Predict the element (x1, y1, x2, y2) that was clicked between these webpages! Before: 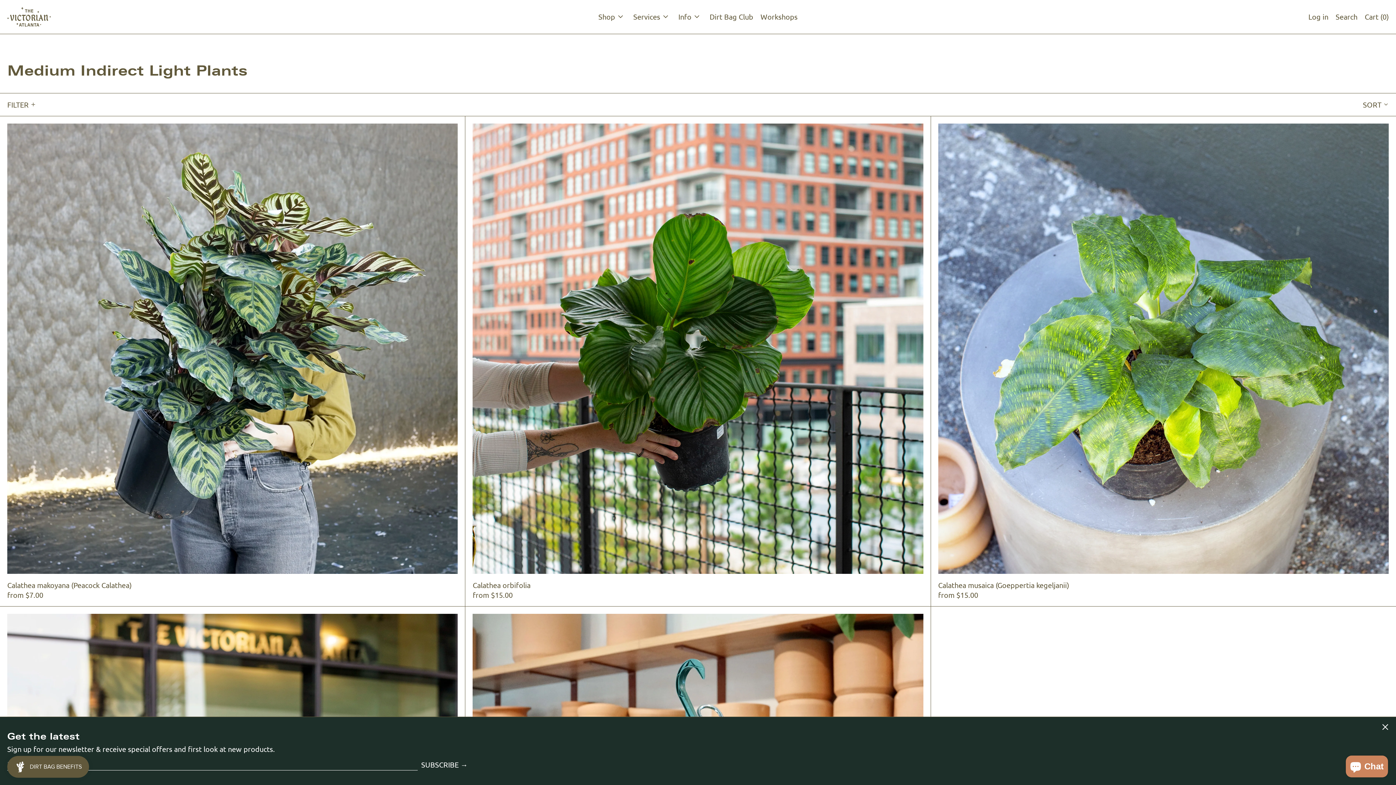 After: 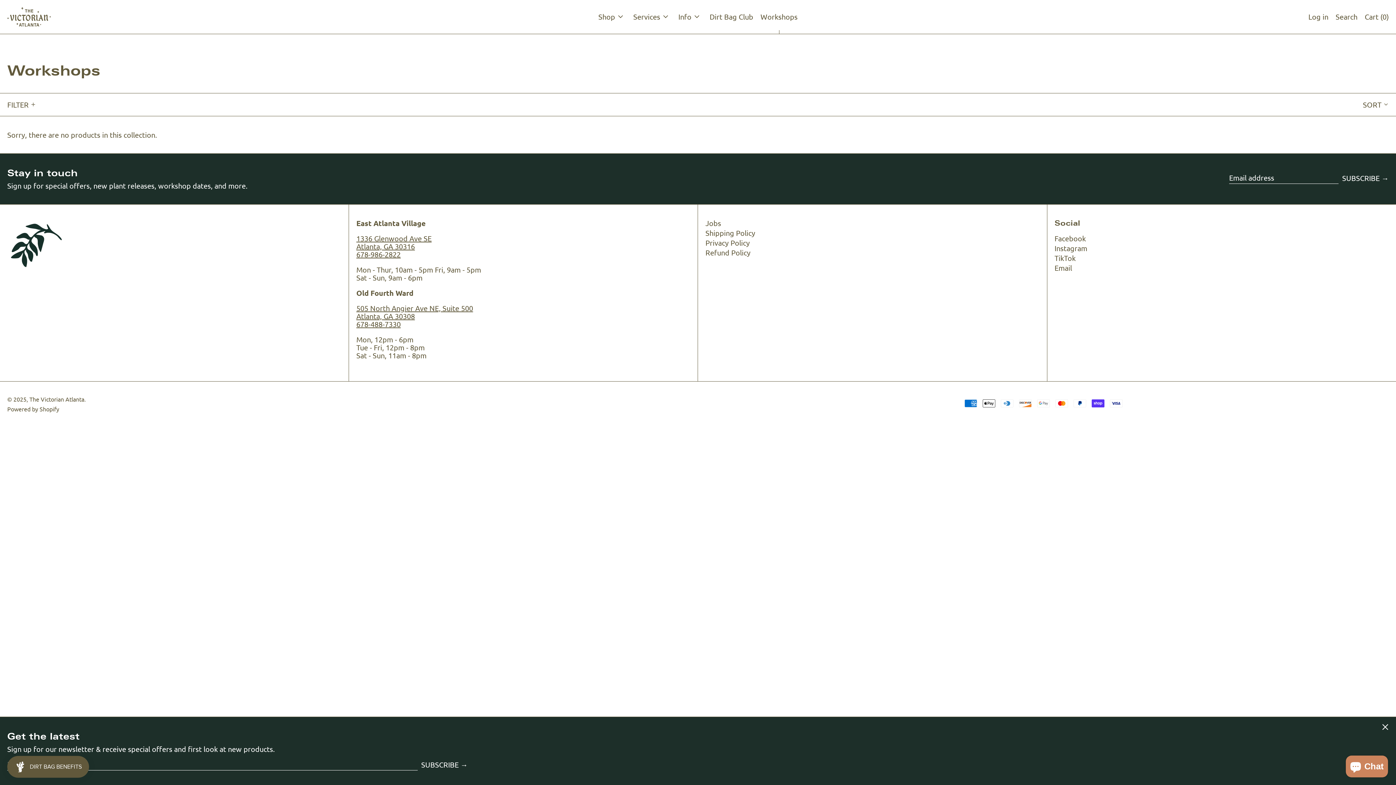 Action: bbox: (760, 3, 797, 30) label: Workshops